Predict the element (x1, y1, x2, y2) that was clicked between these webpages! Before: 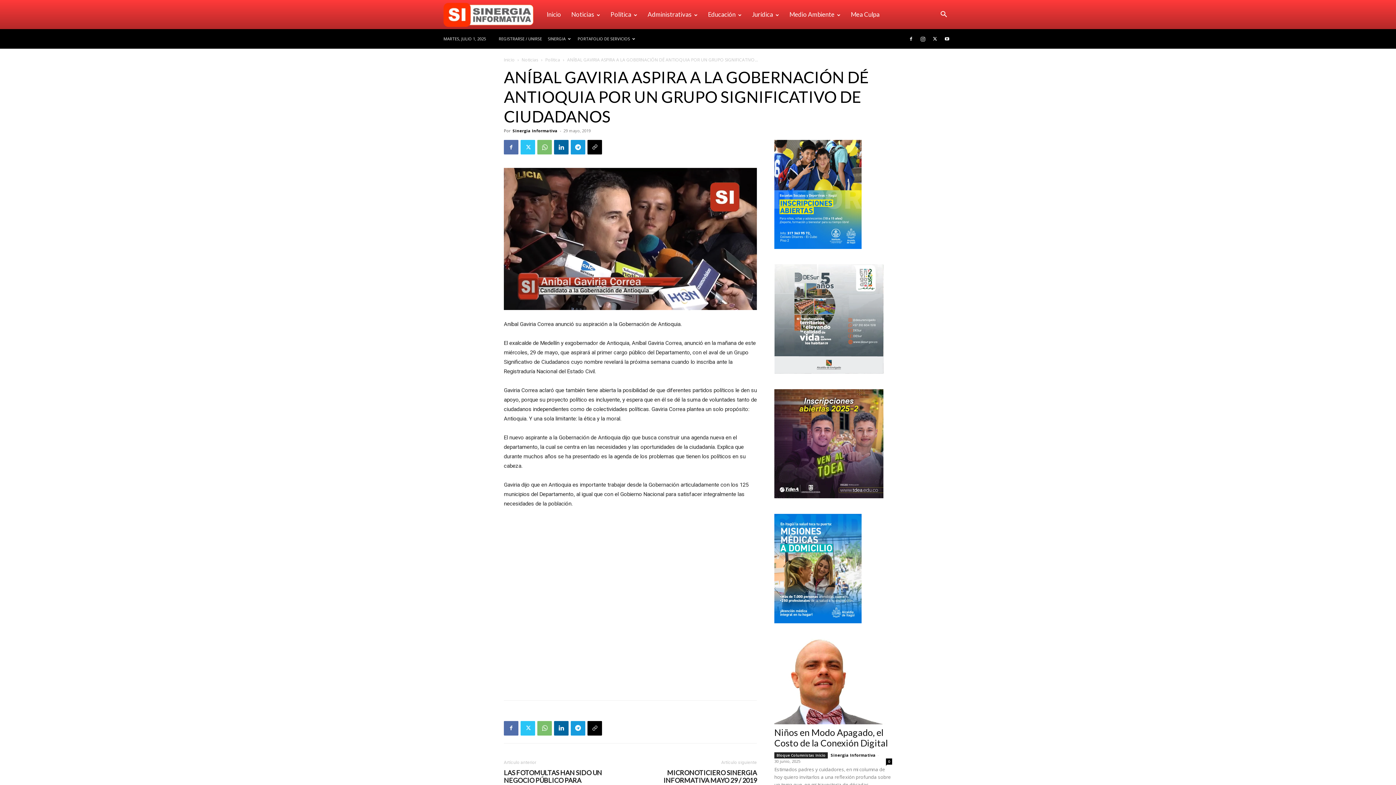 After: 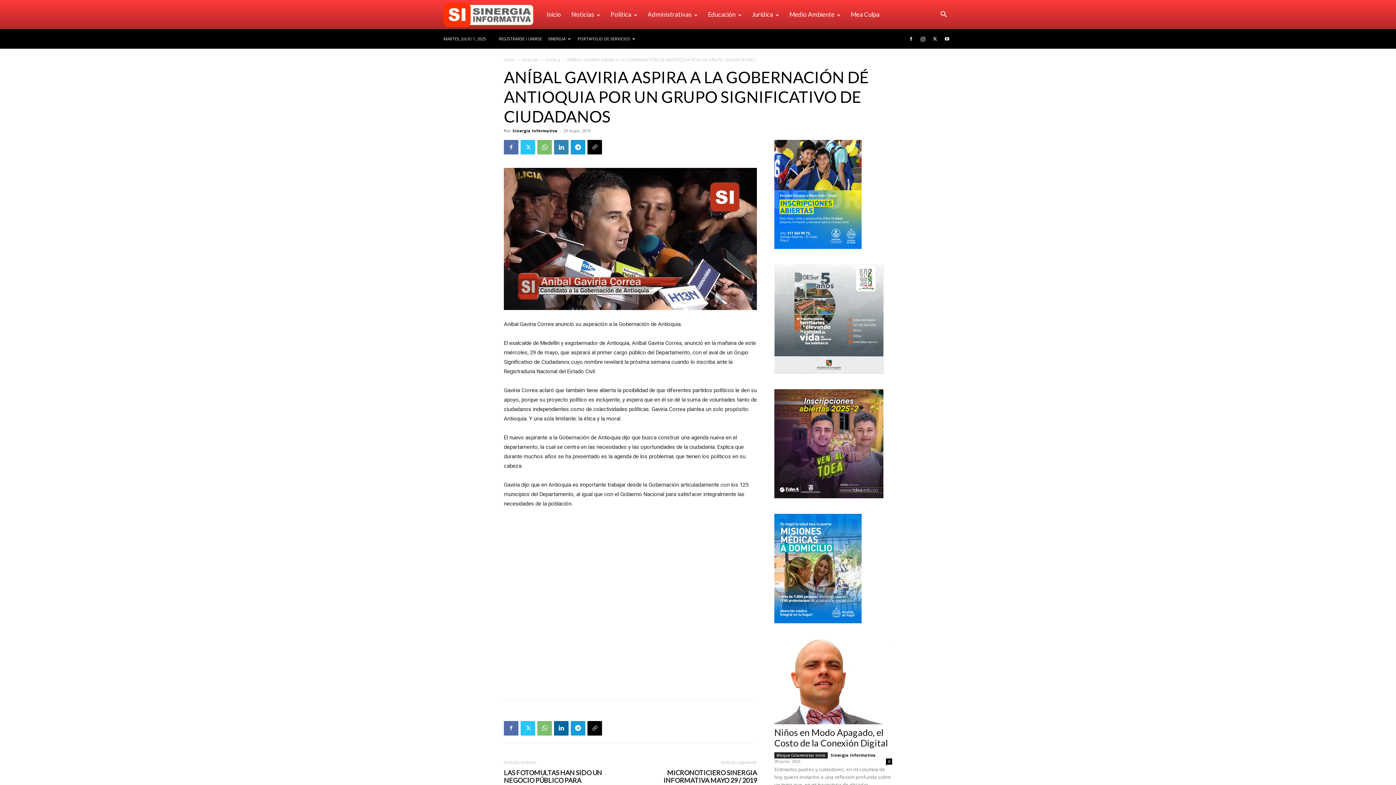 Action: bbox: (554, 140, 568, 154)